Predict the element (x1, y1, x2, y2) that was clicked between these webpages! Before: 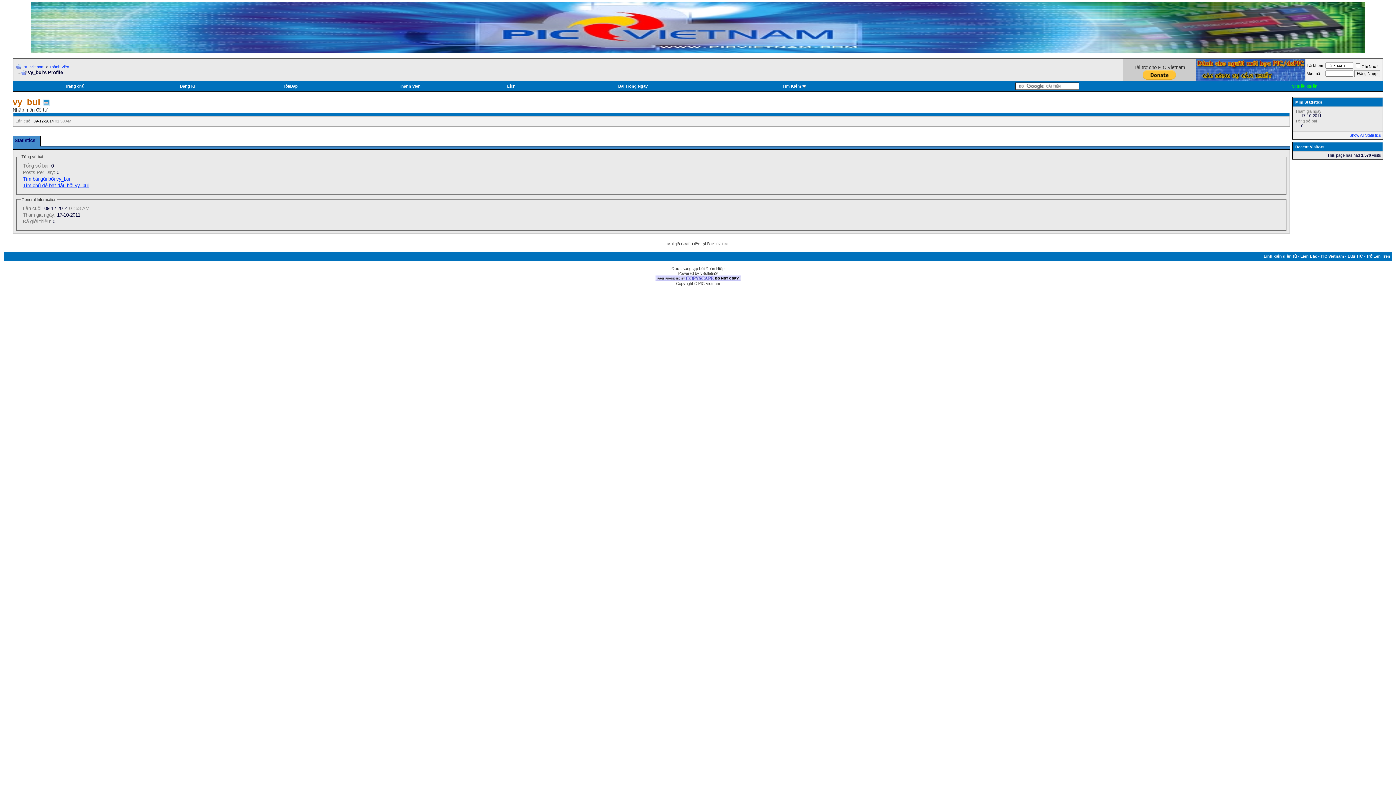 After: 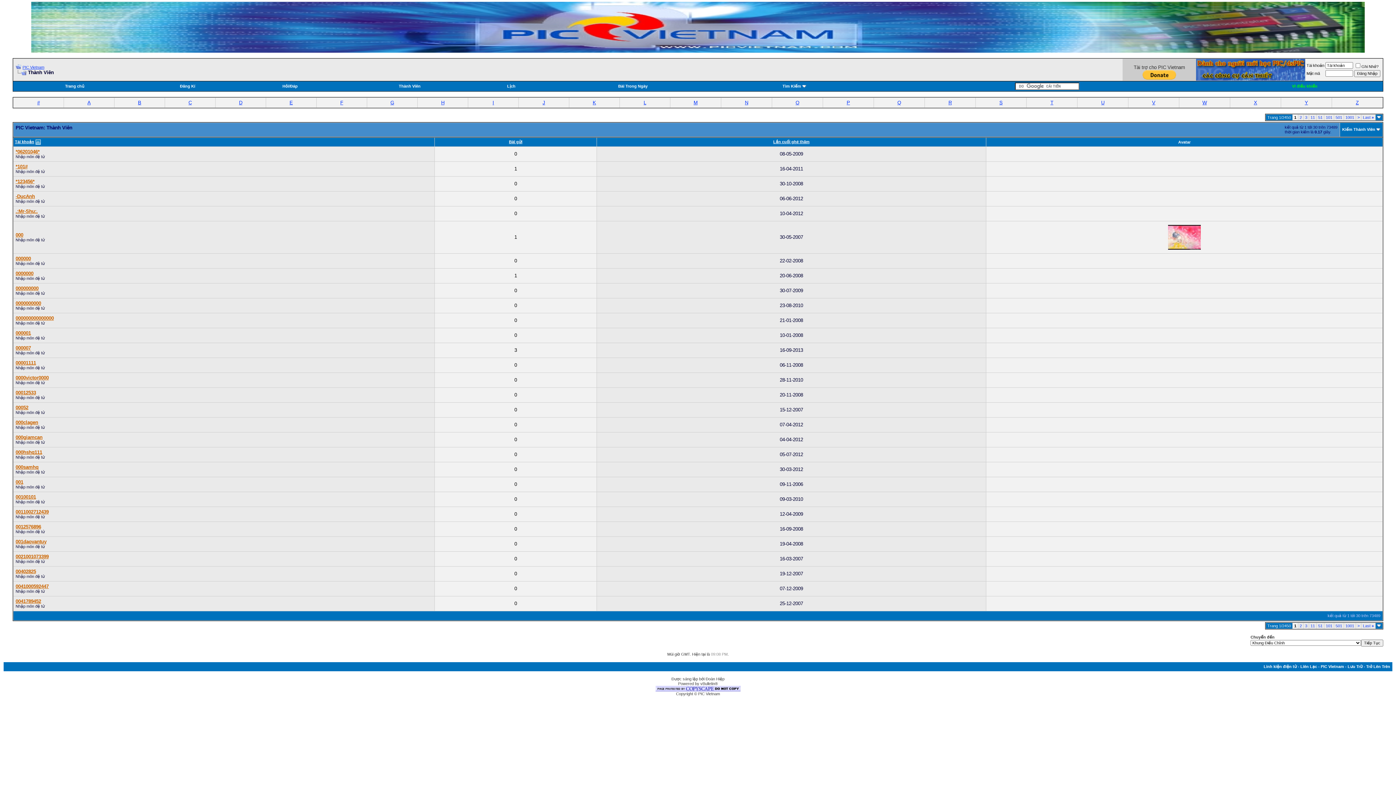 Action: label: Thành Viên bbox: (49, 64, 69, 69)